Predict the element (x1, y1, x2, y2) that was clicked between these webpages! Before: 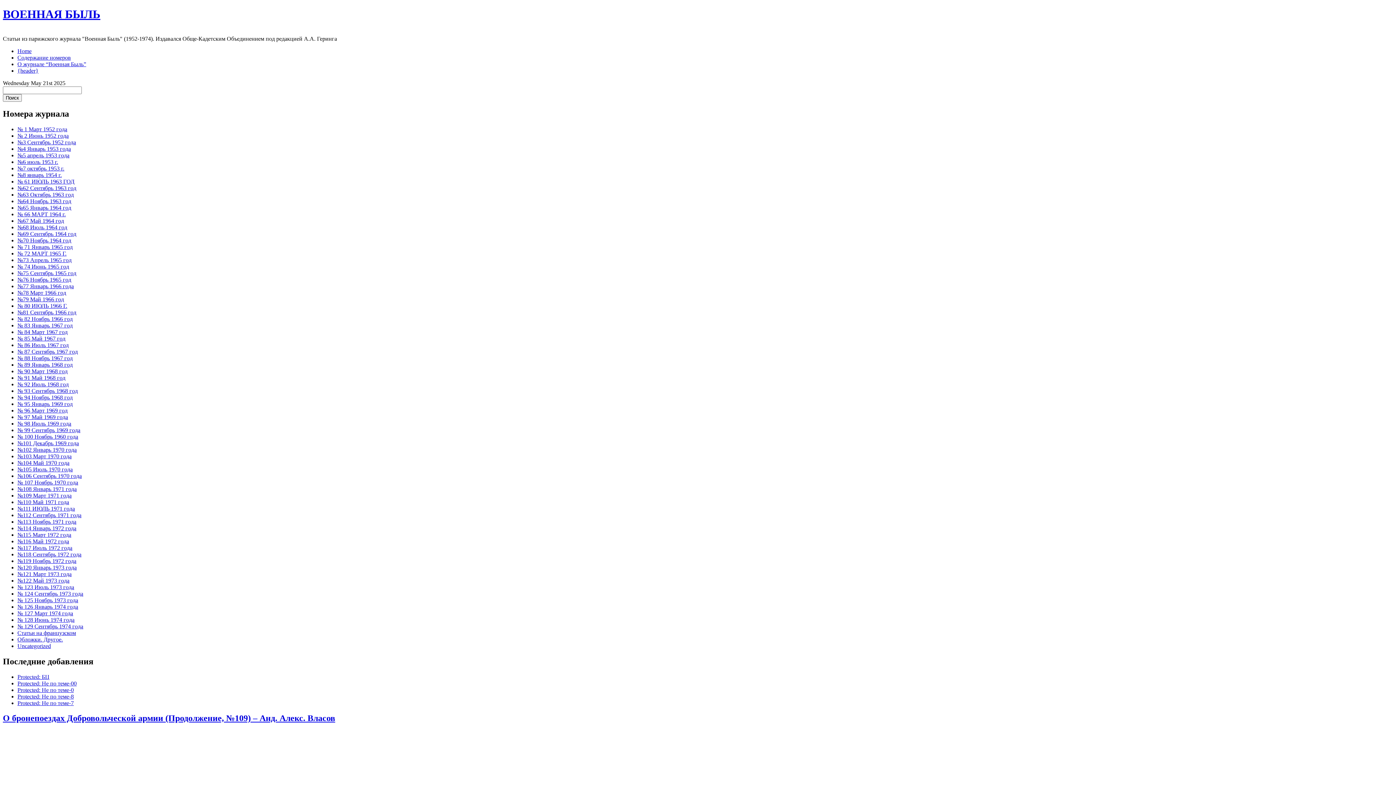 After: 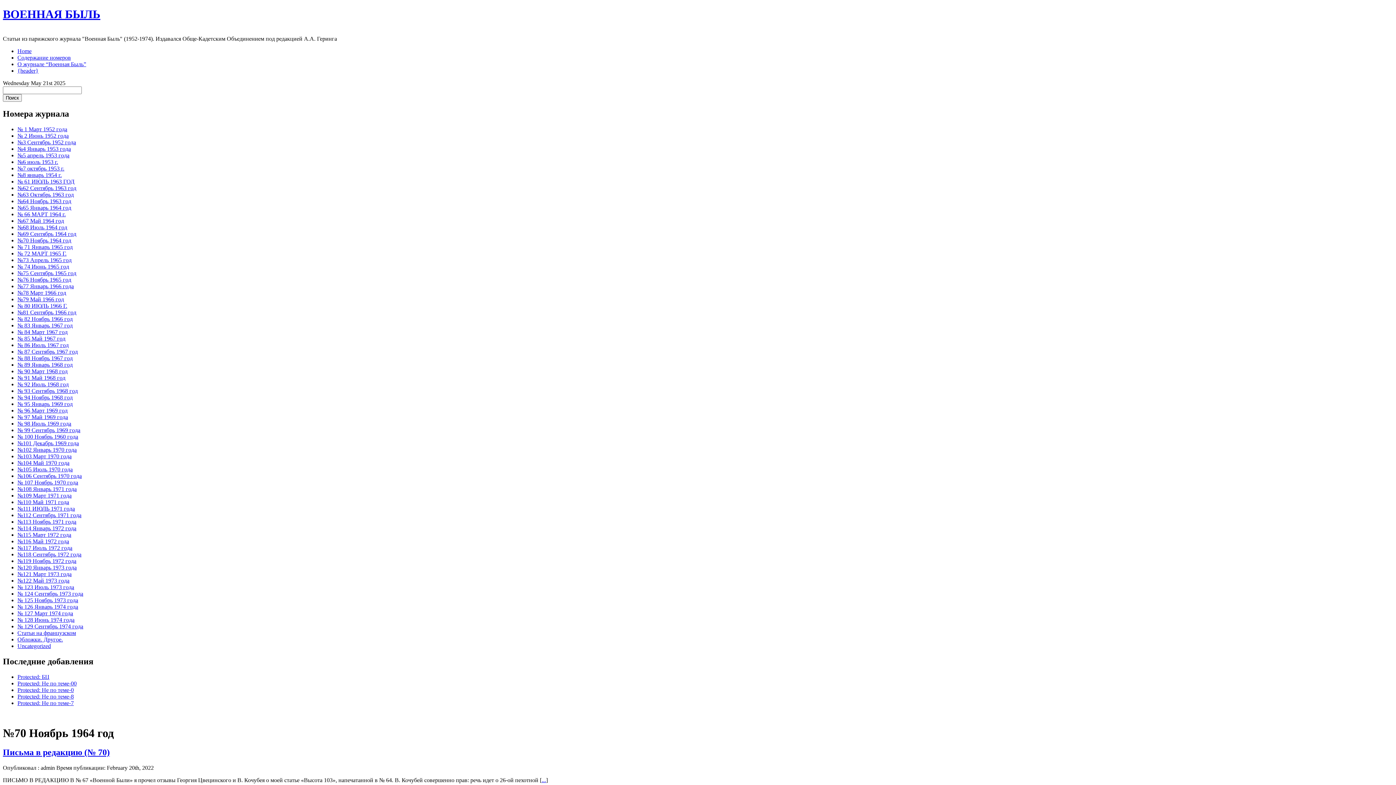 Action: bbox: (17, 237, 71, 243) label: №70 Ноябрь 1964 год